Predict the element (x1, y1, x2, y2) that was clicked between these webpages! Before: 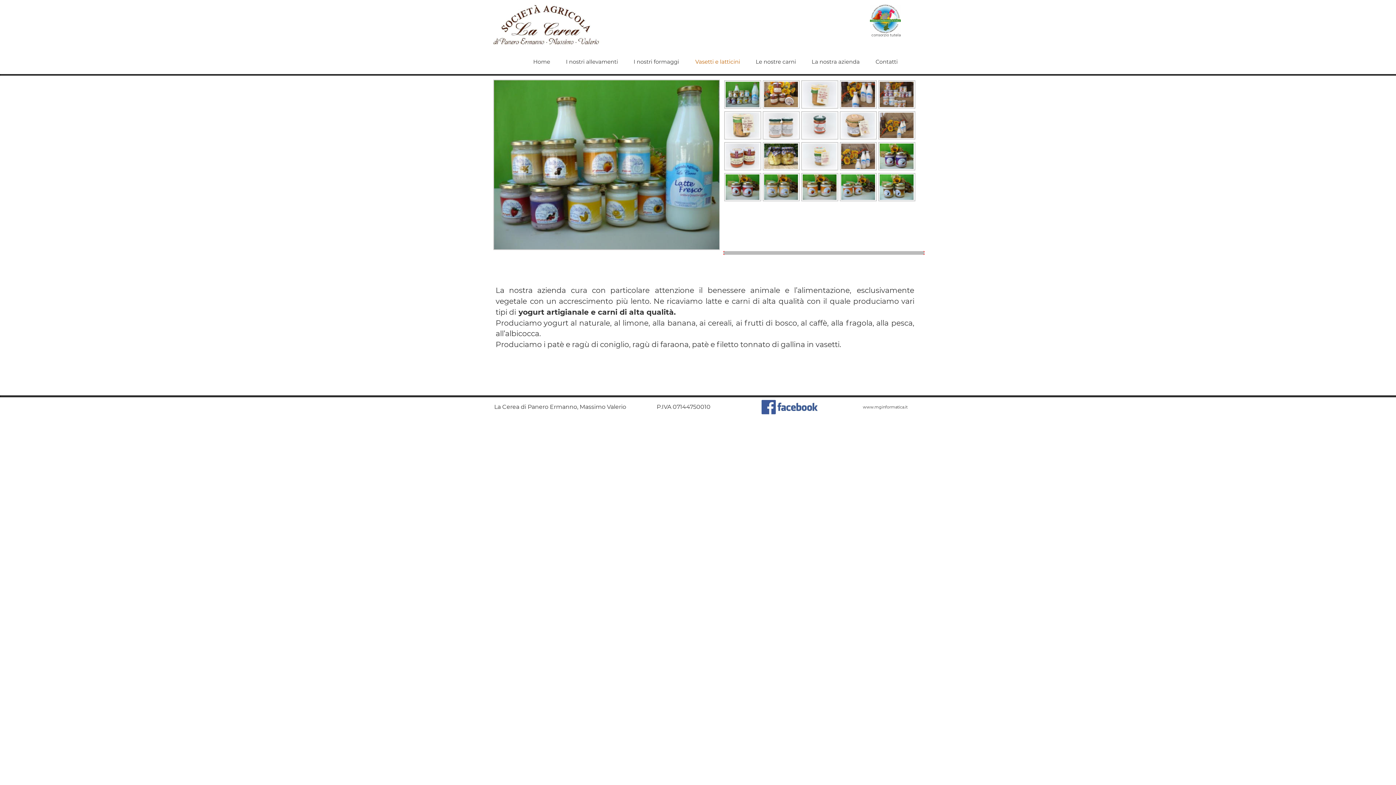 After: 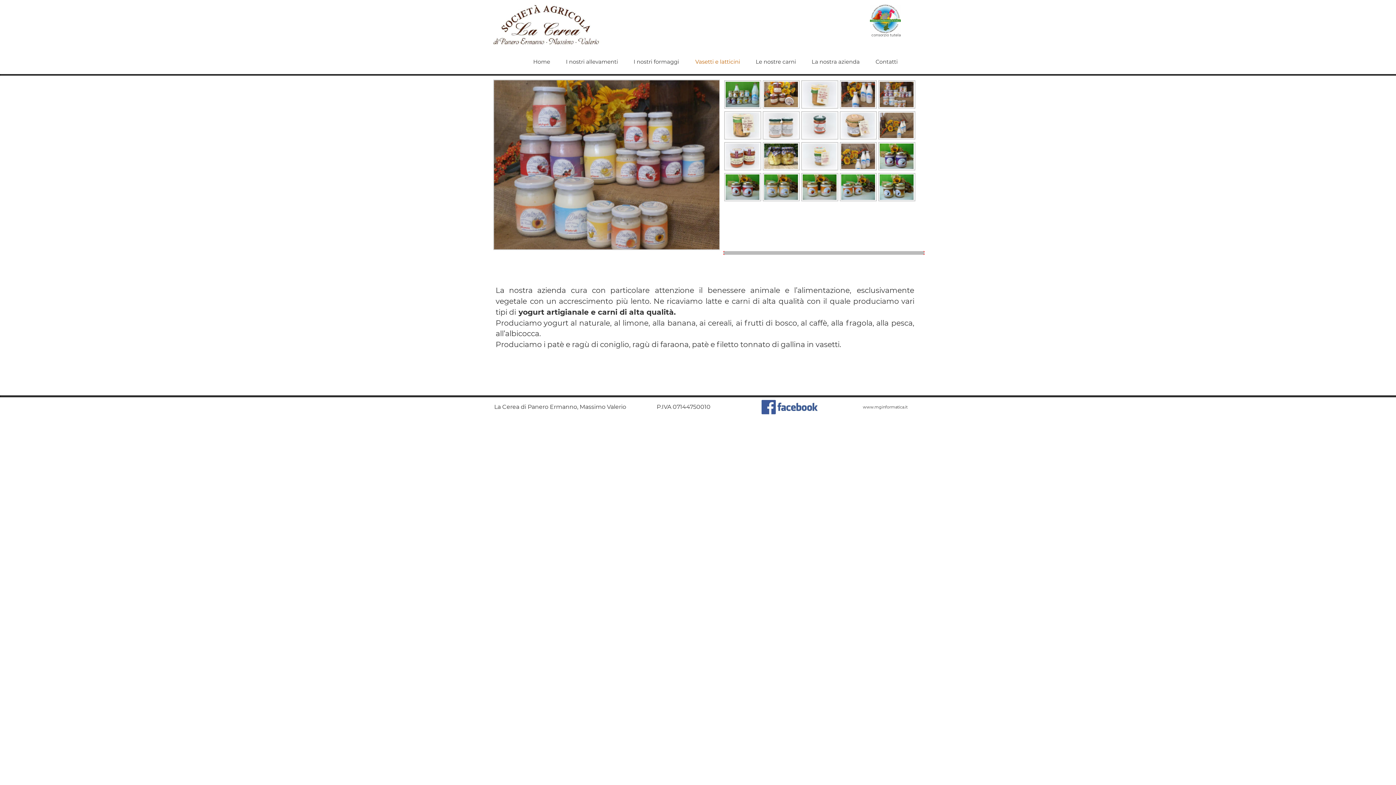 Action: bbox: (877, 105, 916, 110)